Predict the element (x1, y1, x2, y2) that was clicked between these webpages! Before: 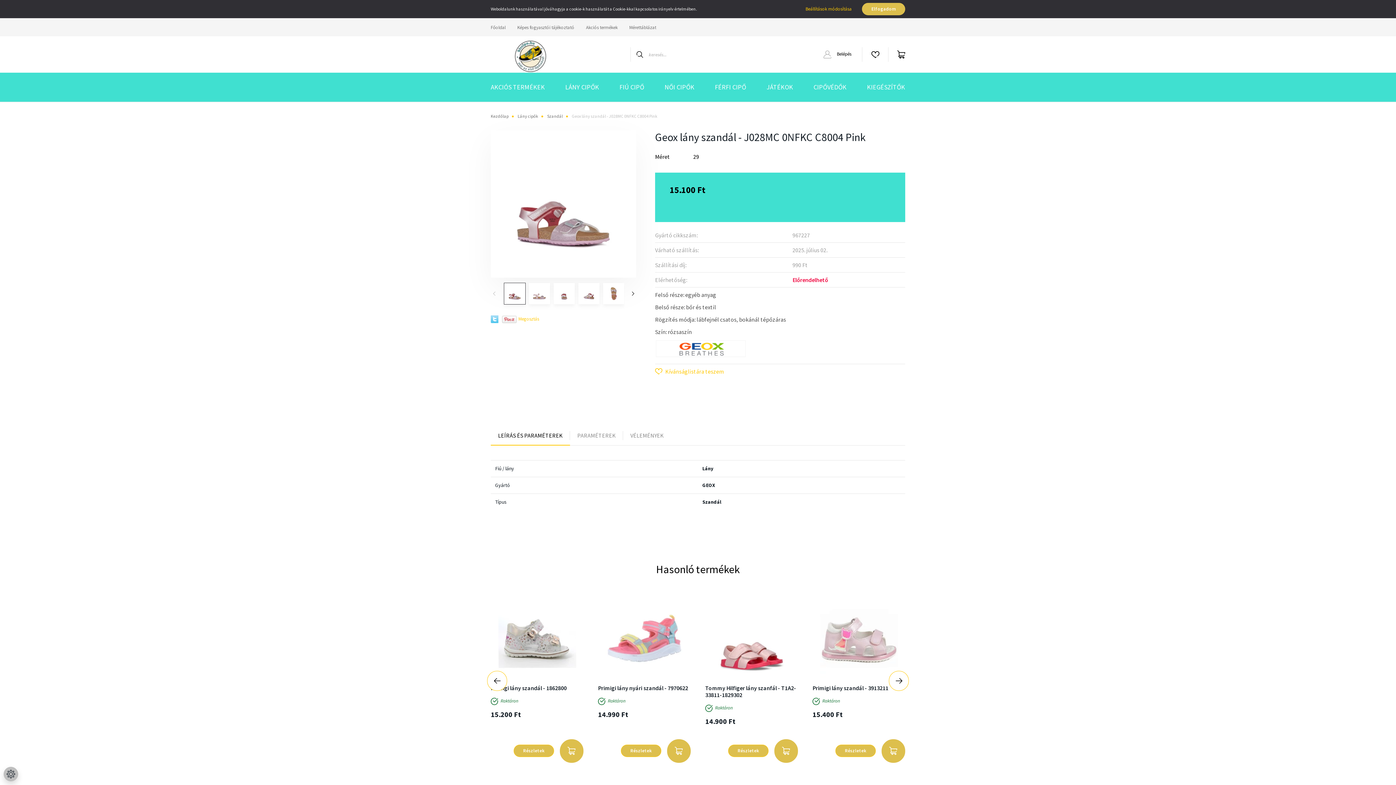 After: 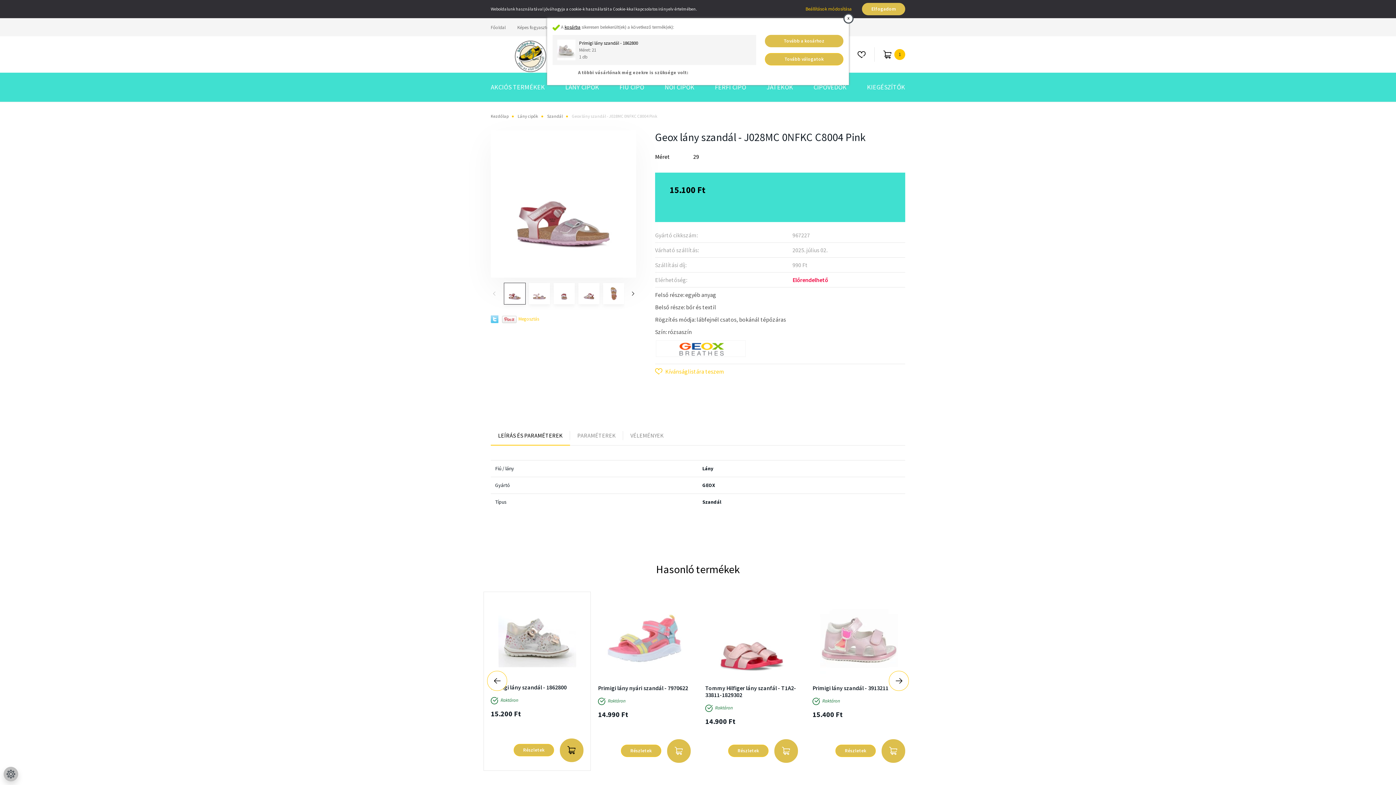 Action: bbox: (560, 739, 583, 763) label: Kosárba